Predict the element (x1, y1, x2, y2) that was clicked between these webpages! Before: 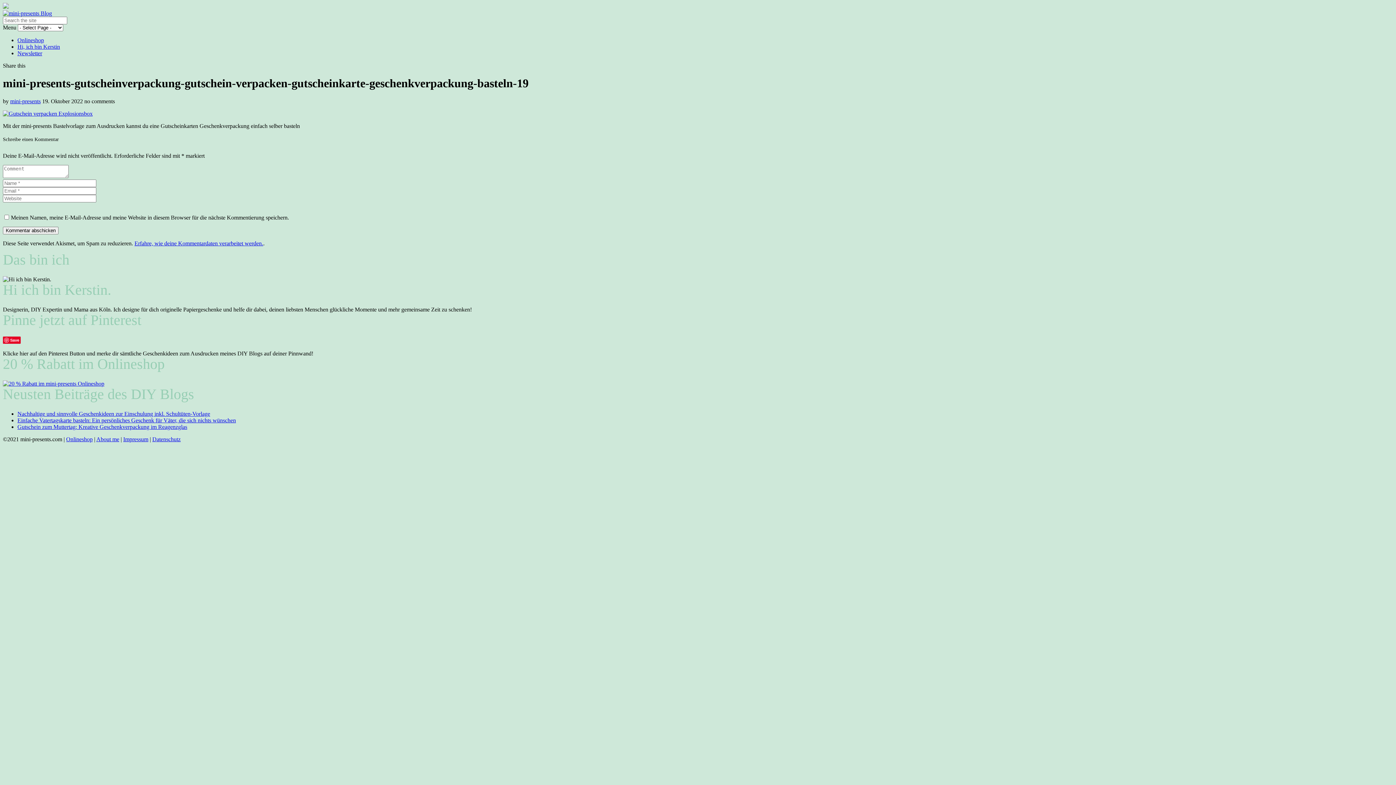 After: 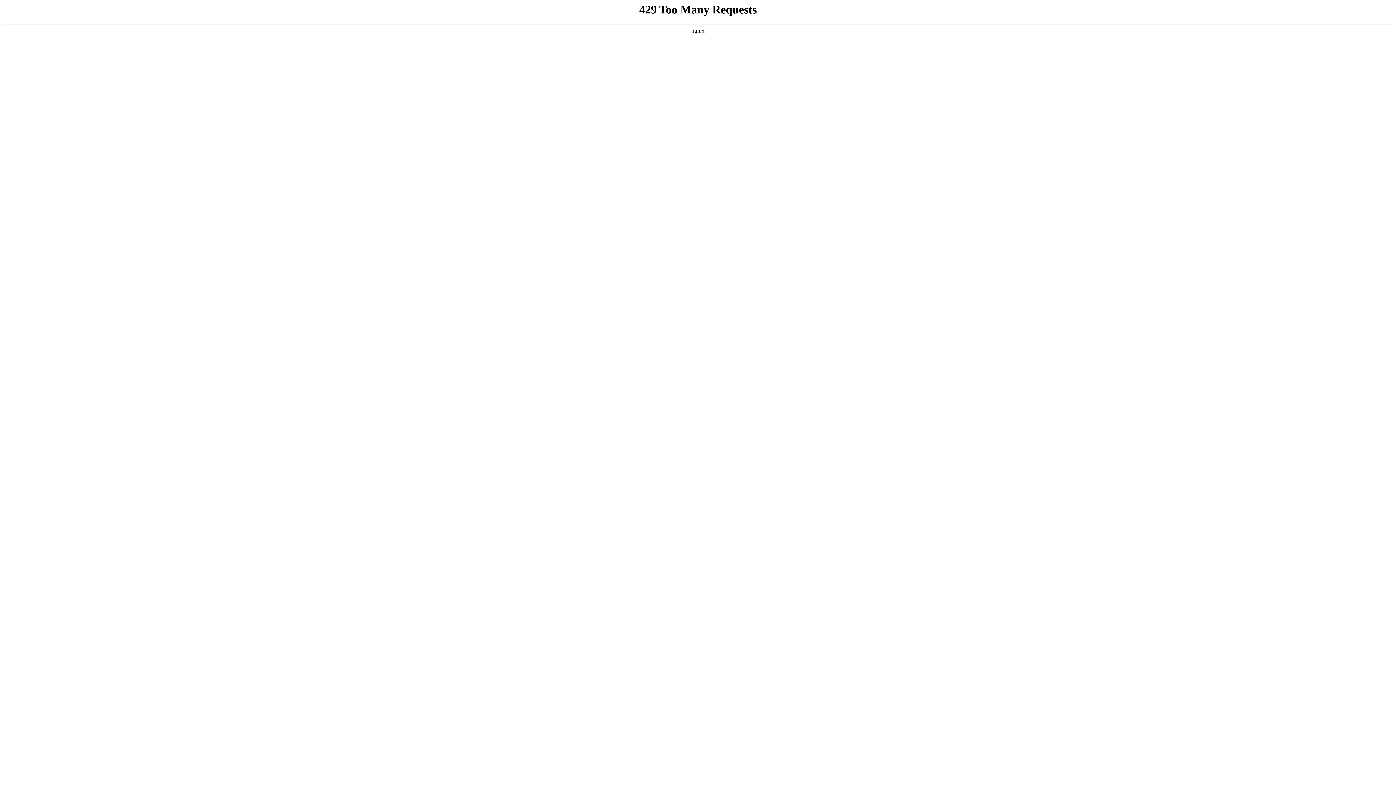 Action: label: Datenschutz bbox: (152, 436, 180, 442)